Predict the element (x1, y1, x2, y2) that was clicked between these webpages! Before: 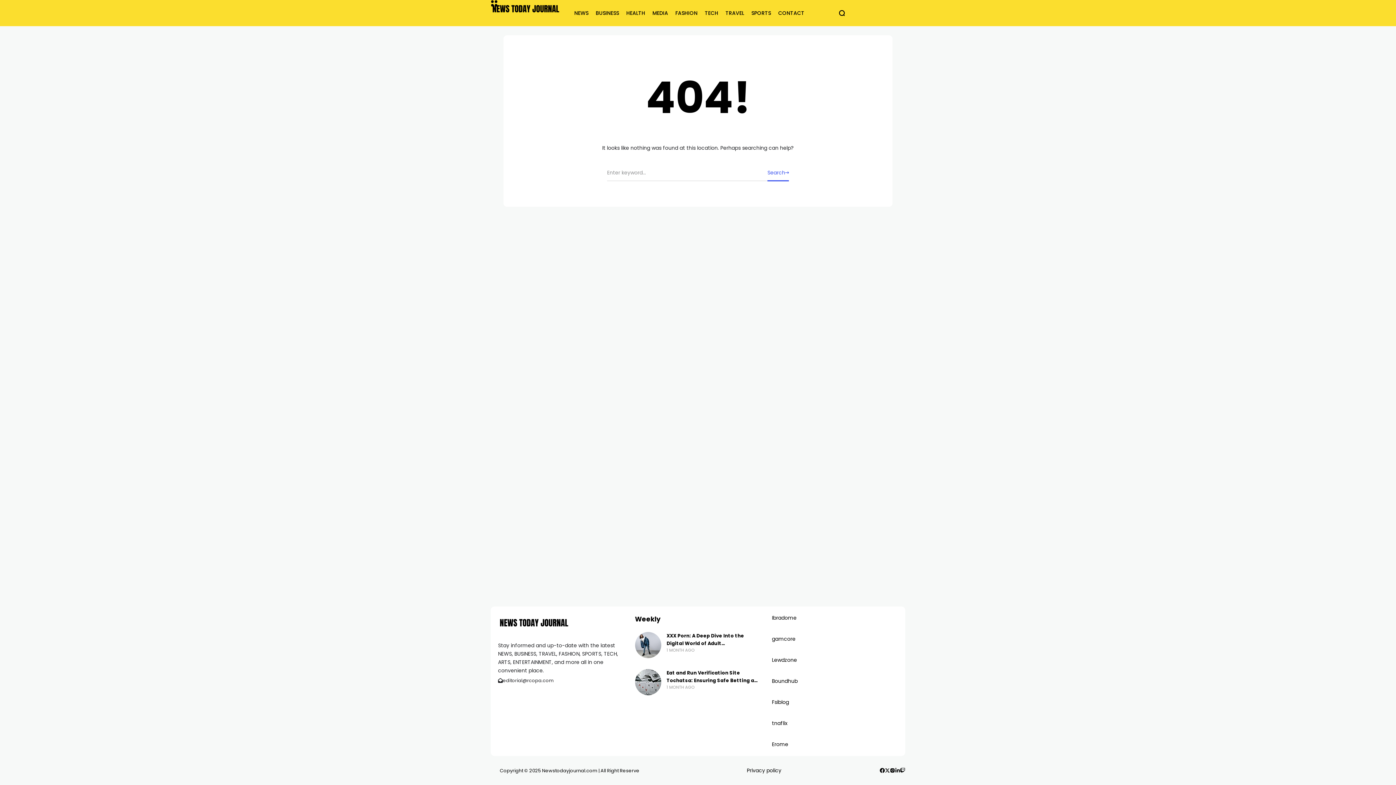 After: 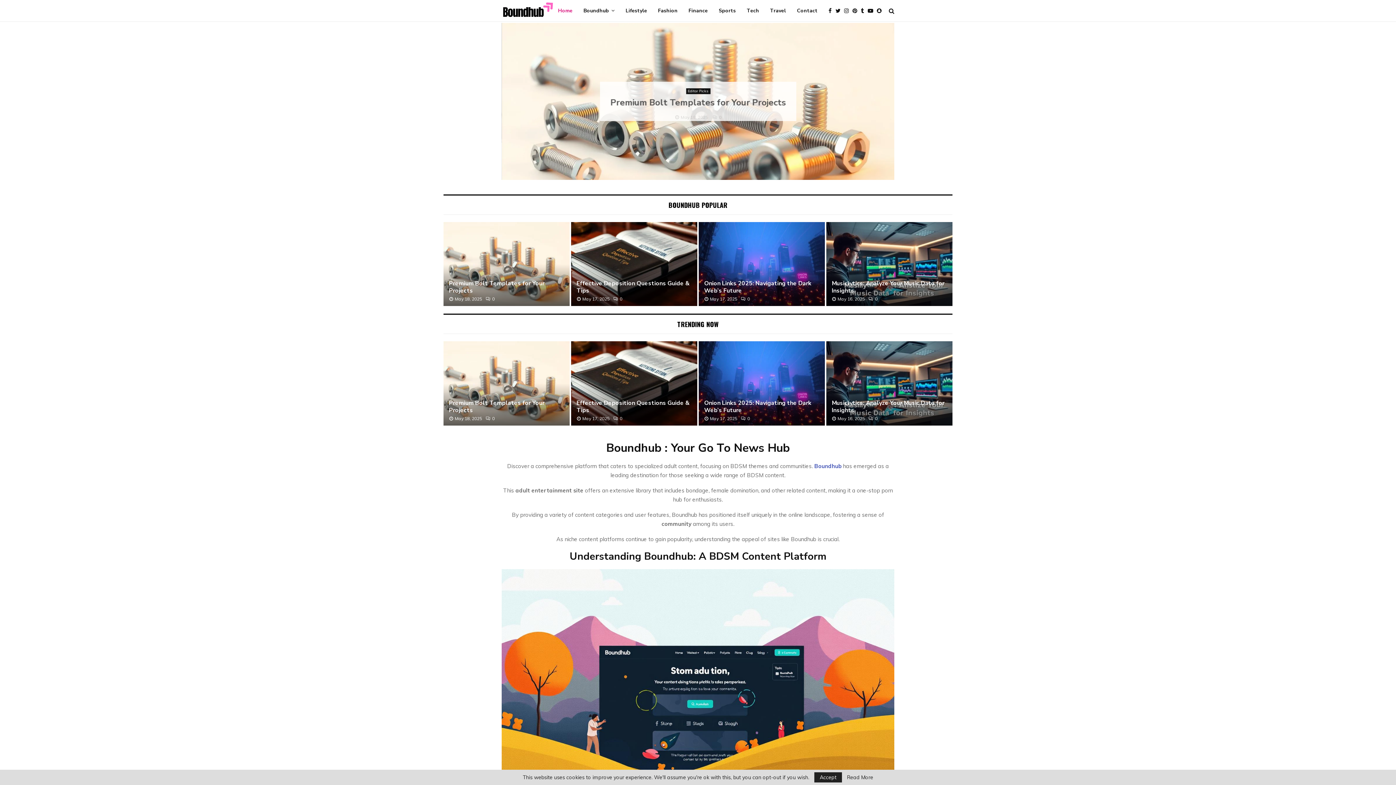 Action: bbox: (772, 677, 797, 685) label: Boundhub